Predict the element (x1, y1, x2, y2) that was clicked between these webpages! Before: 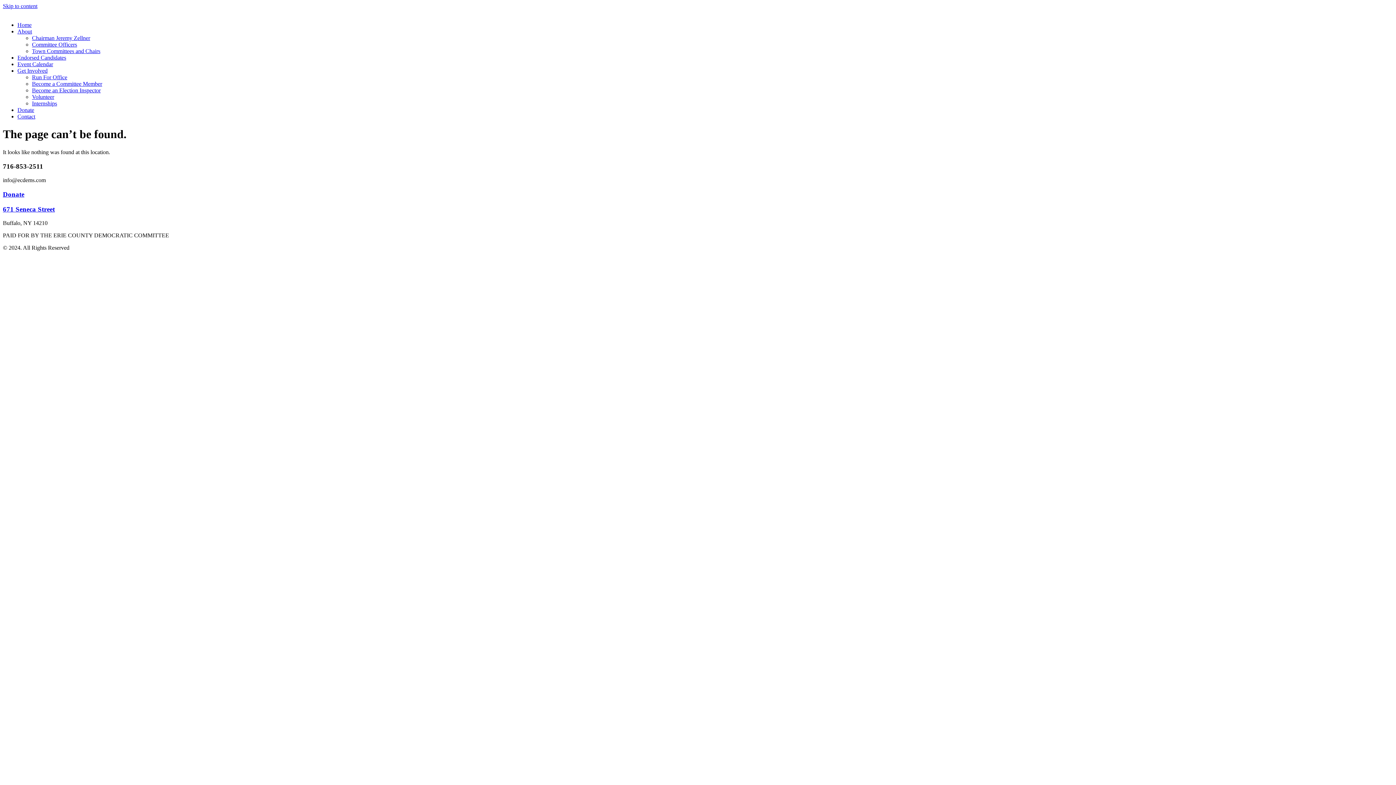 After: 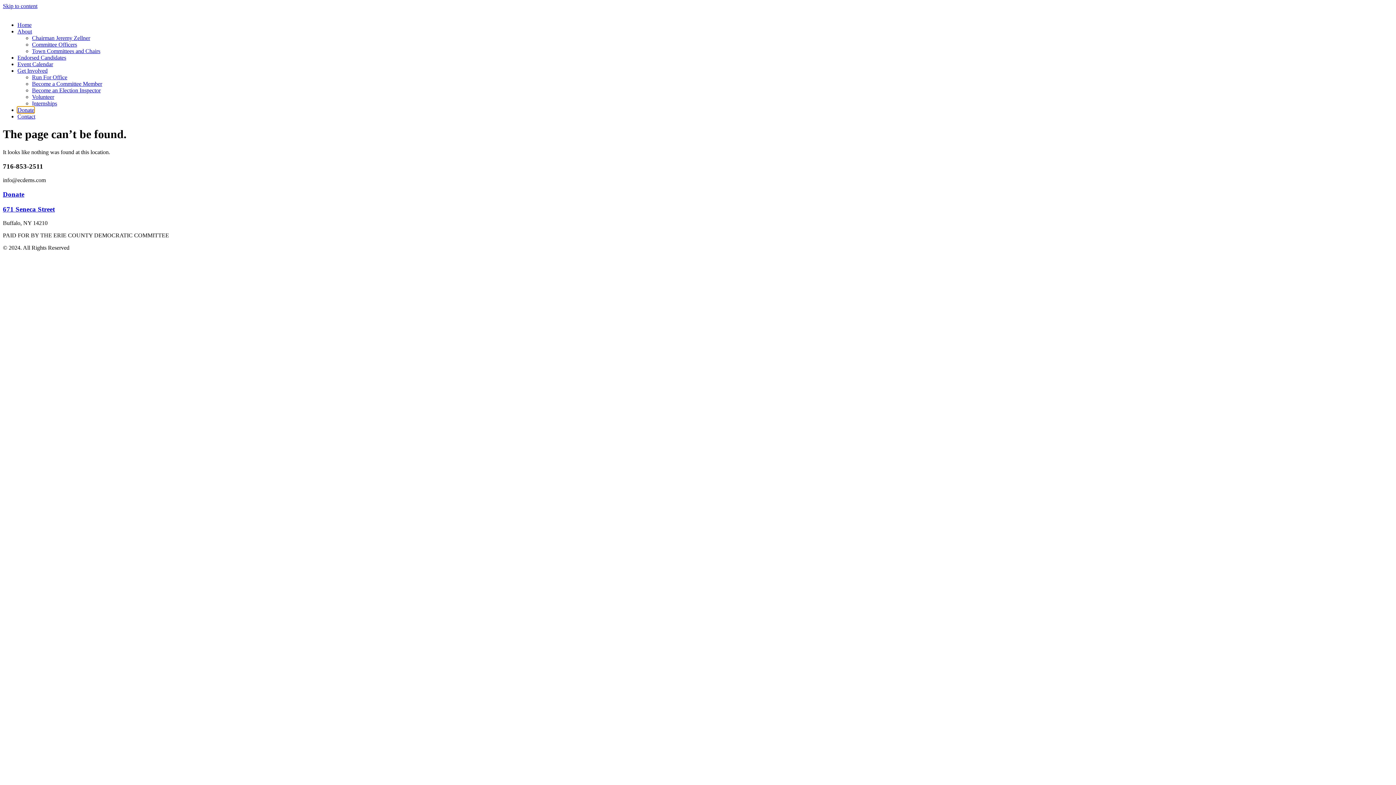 Action: label: Donate bbox: (17, 106, 34, 113)